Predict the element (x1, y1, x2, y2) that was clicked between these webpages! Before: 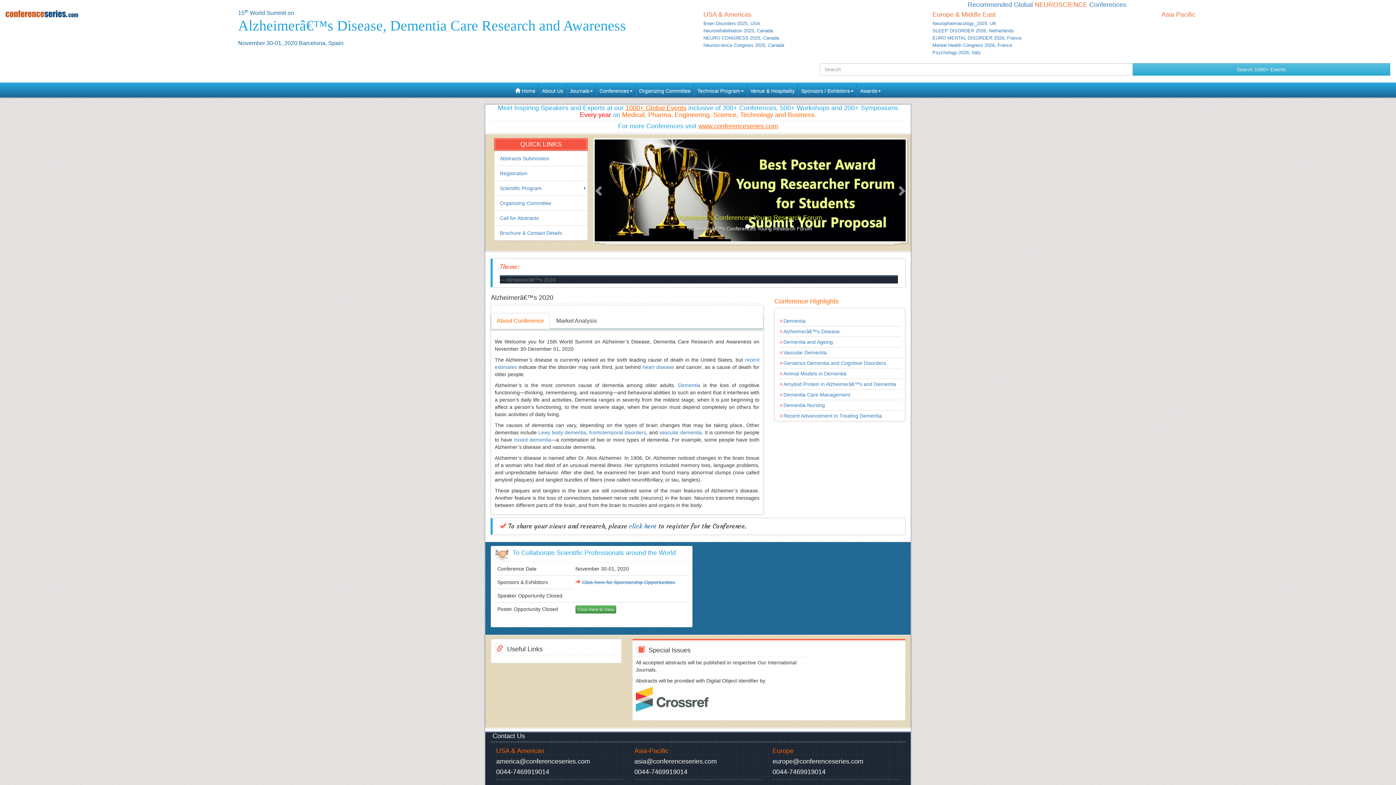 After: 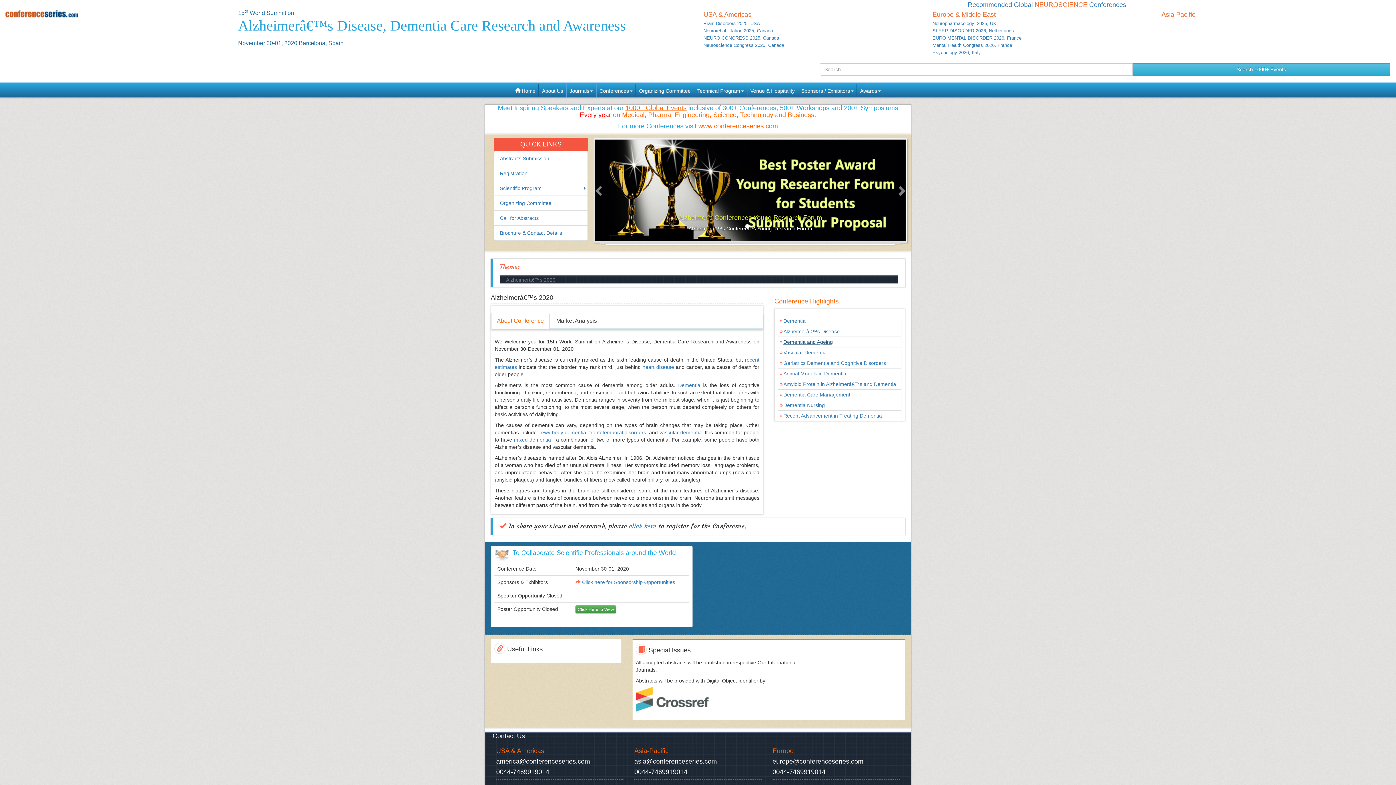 Action: bbox: (783, 339, 833, 345) label: Dementia and Ageing